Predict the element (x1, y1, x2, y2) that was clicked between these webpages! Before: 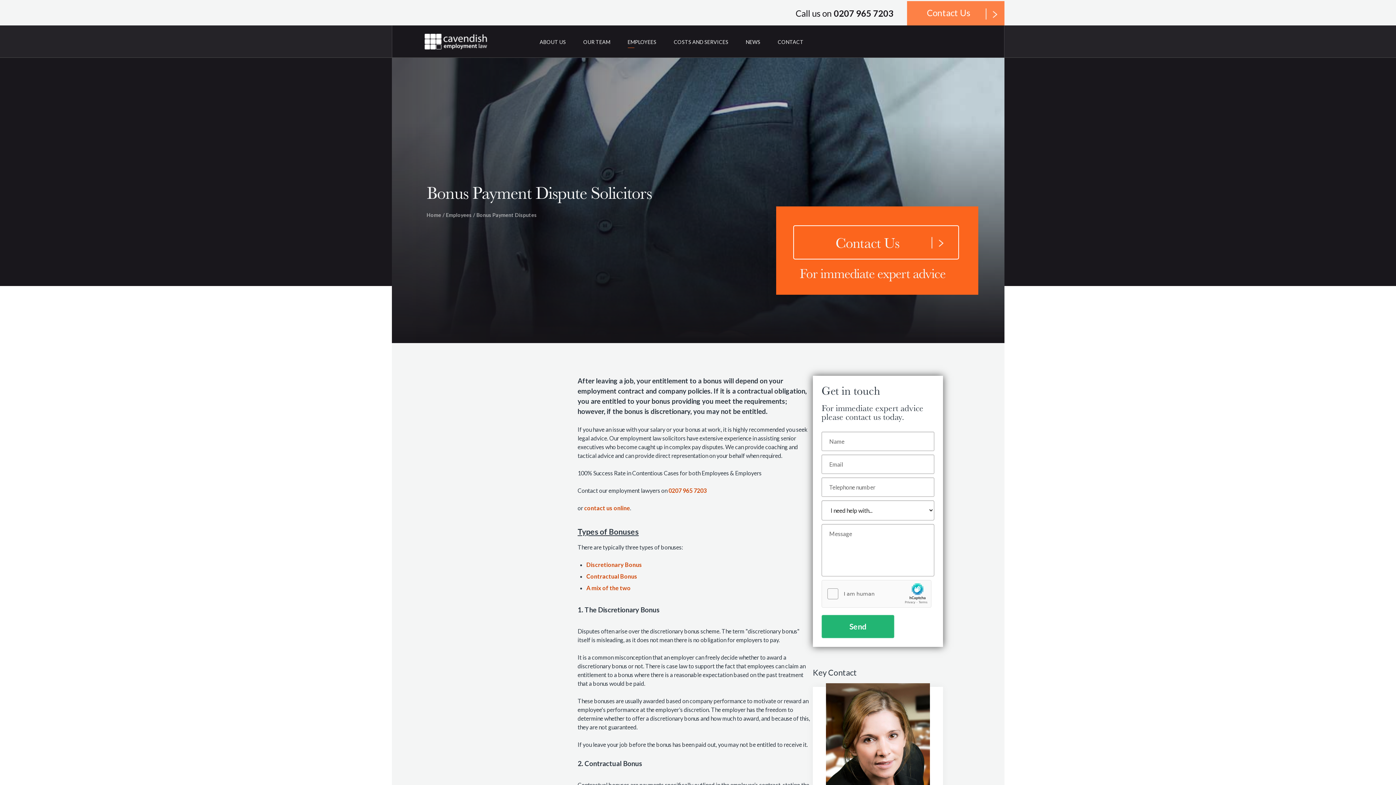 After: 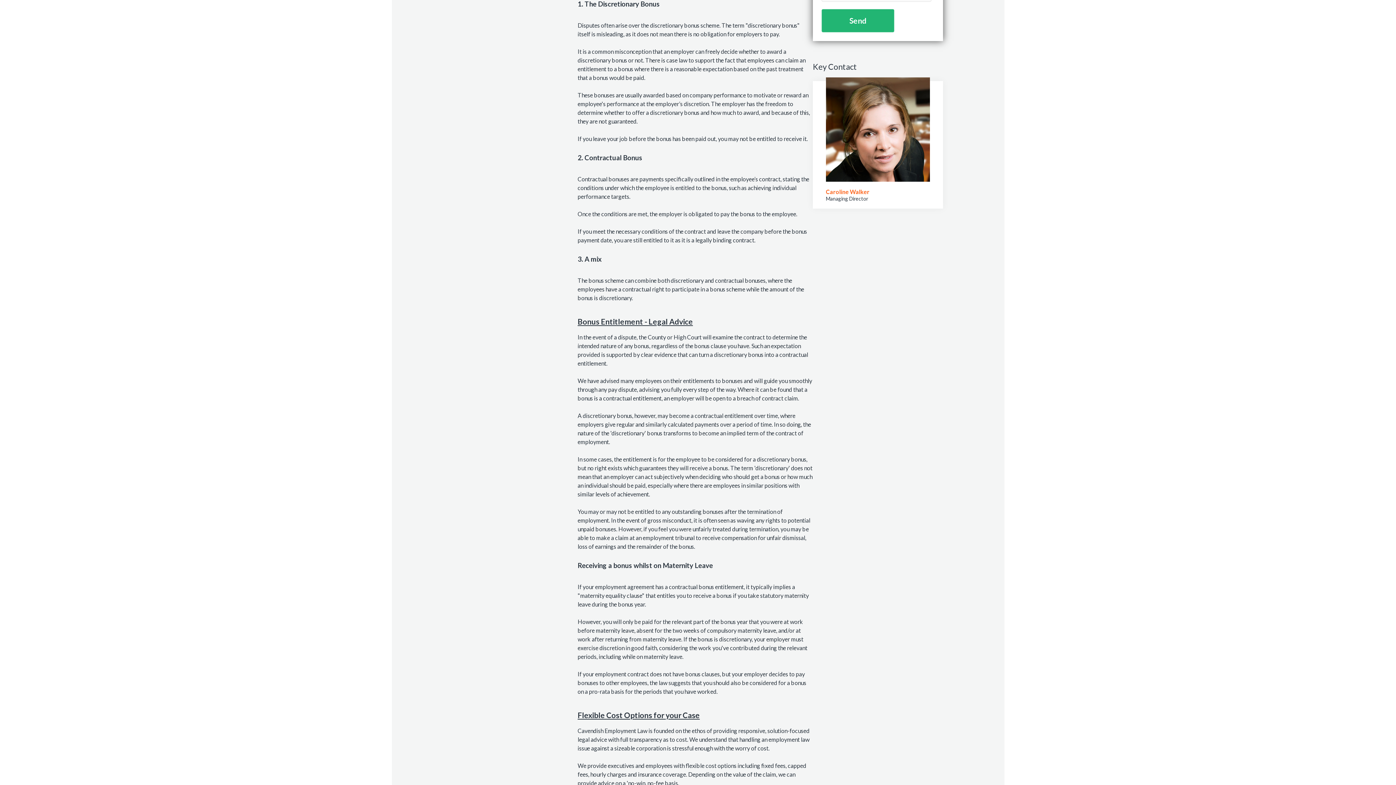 Action: bbox: (586, 561, 642, 568) label: Discretionary Bonus